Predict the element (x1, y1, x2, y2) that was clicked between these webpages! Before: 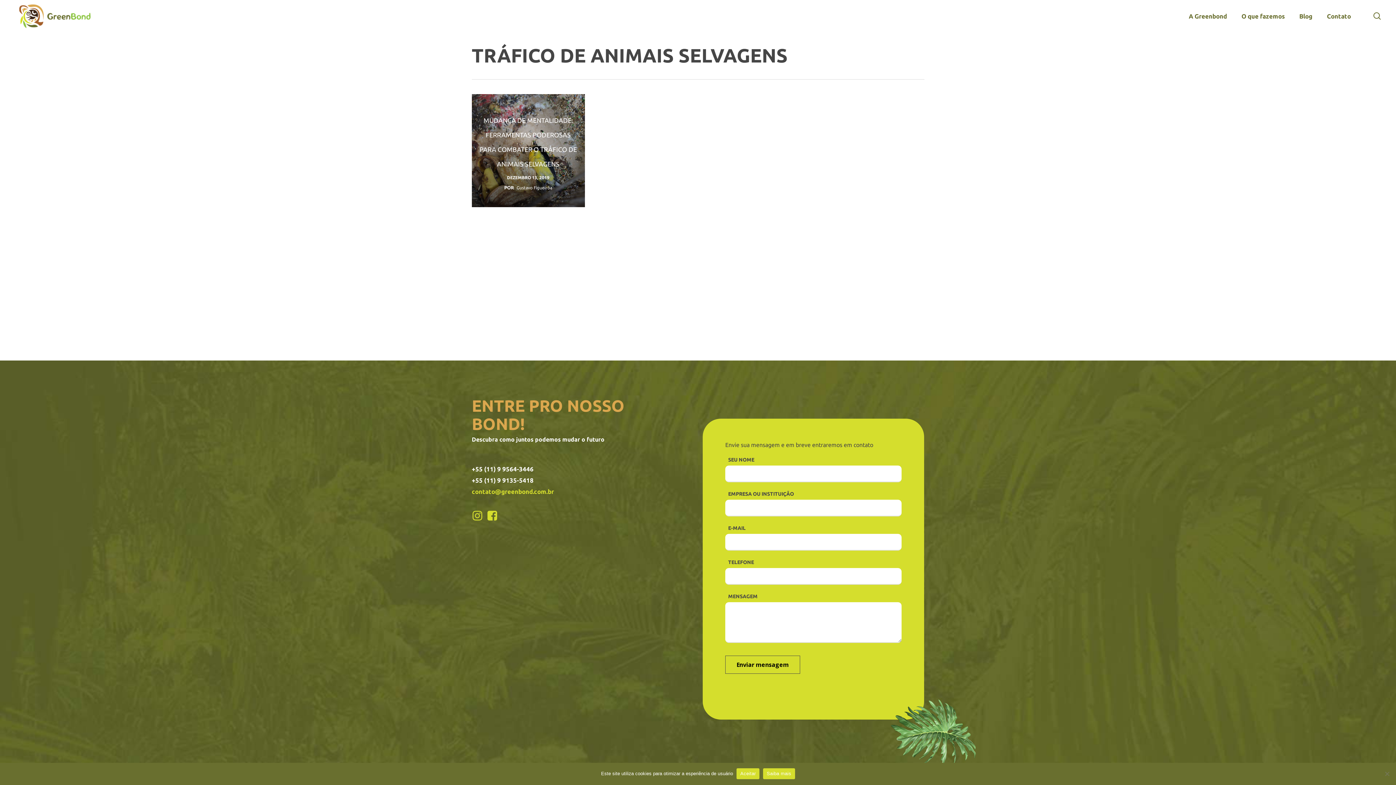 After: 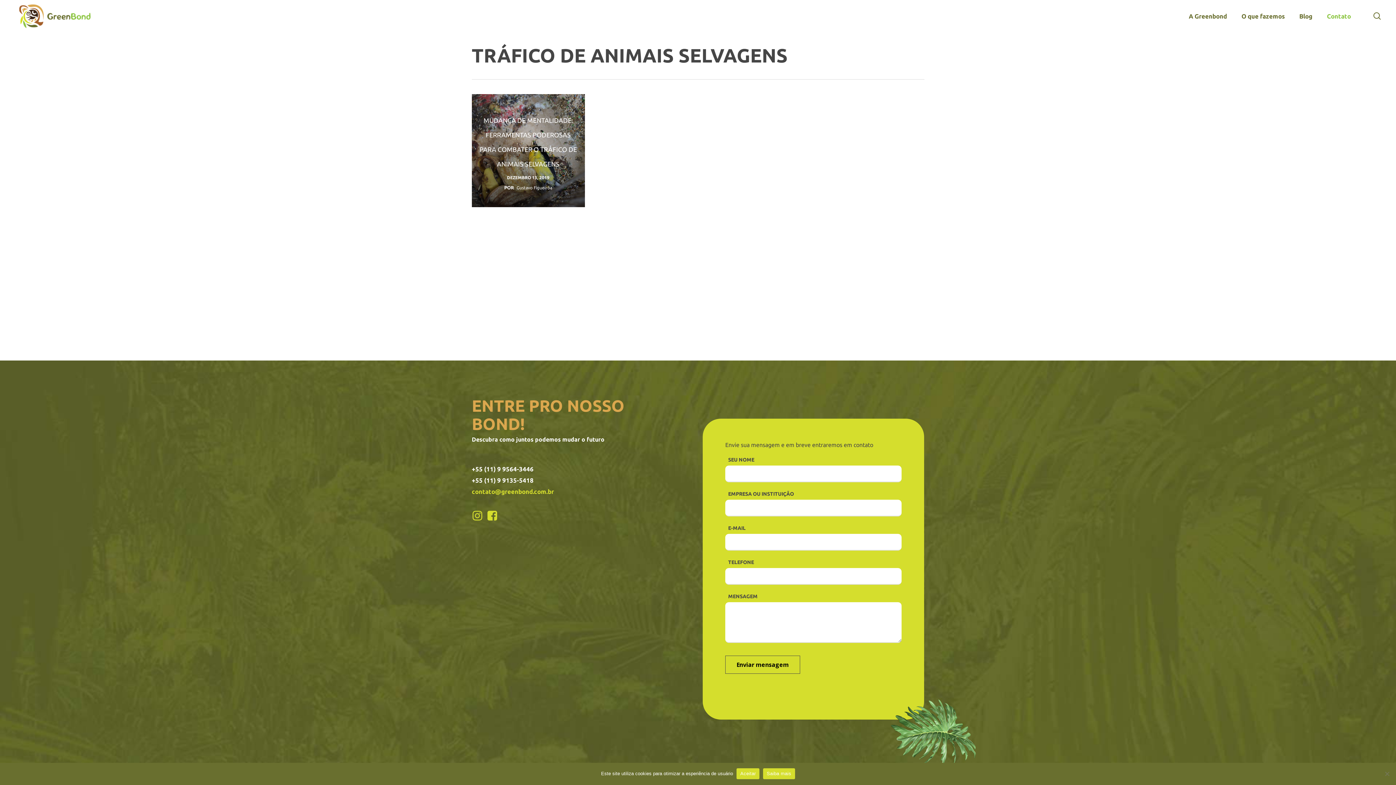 Action: label: Contato bbox: (1320, 11, 1358, 20)